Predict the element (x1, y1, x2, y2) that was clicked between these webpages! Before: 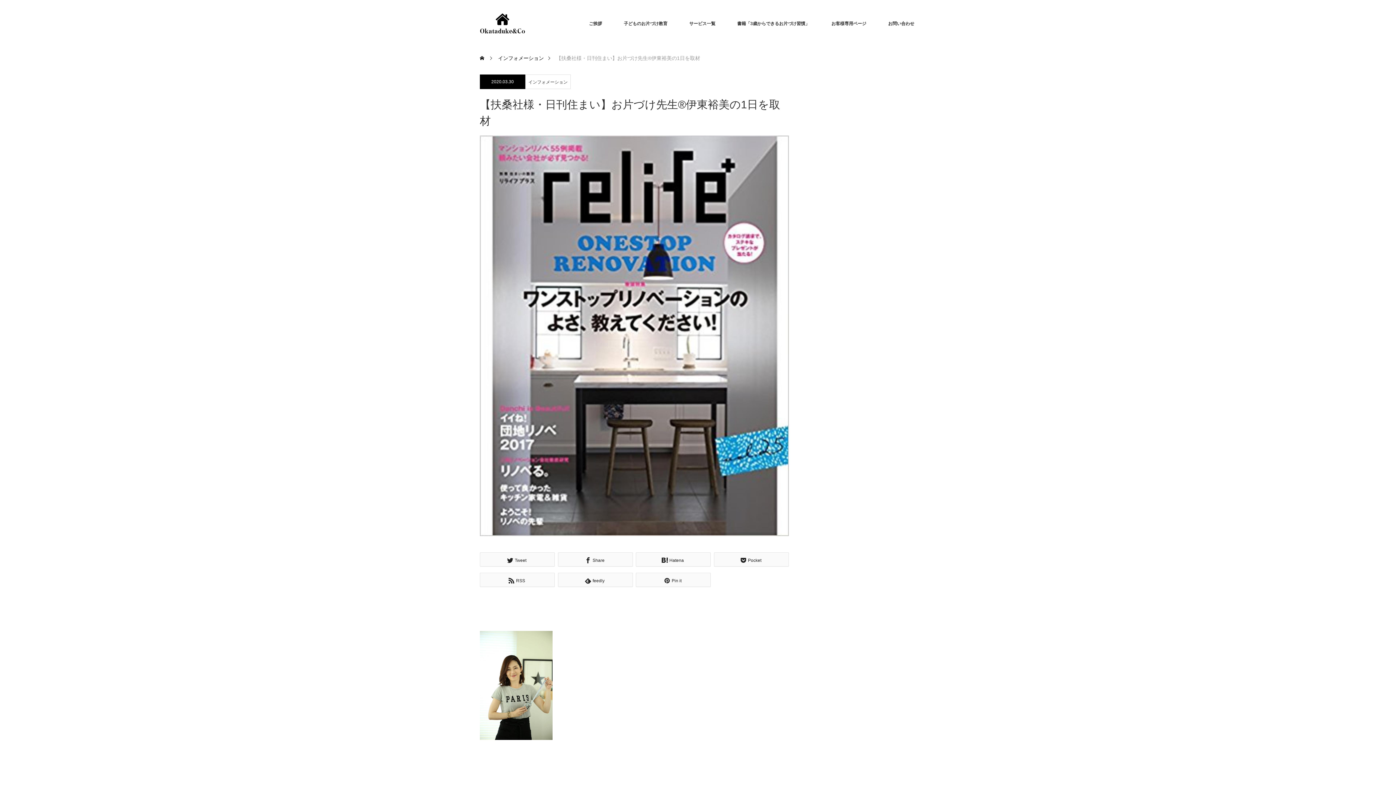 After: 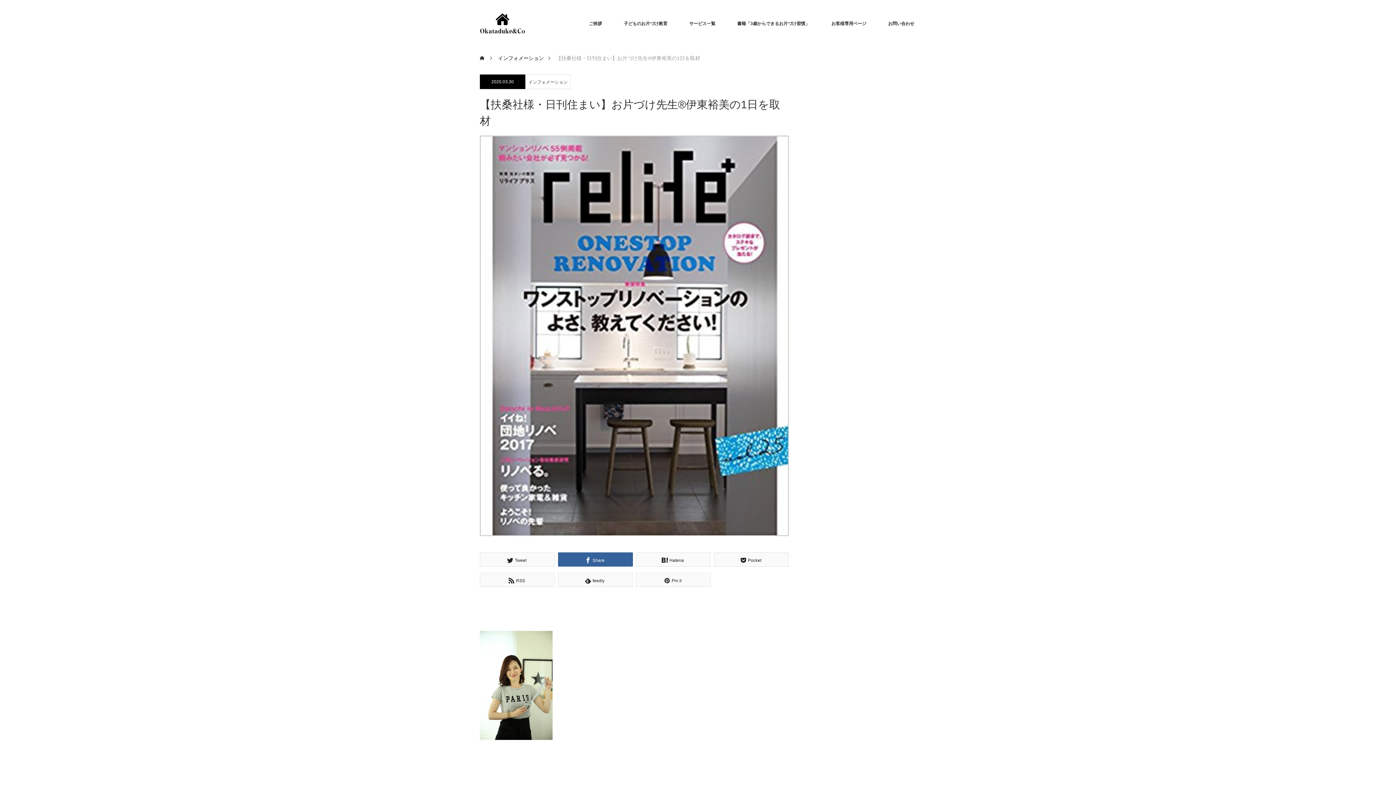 Action: label: Share bbox: (558, 552, 632, 566)